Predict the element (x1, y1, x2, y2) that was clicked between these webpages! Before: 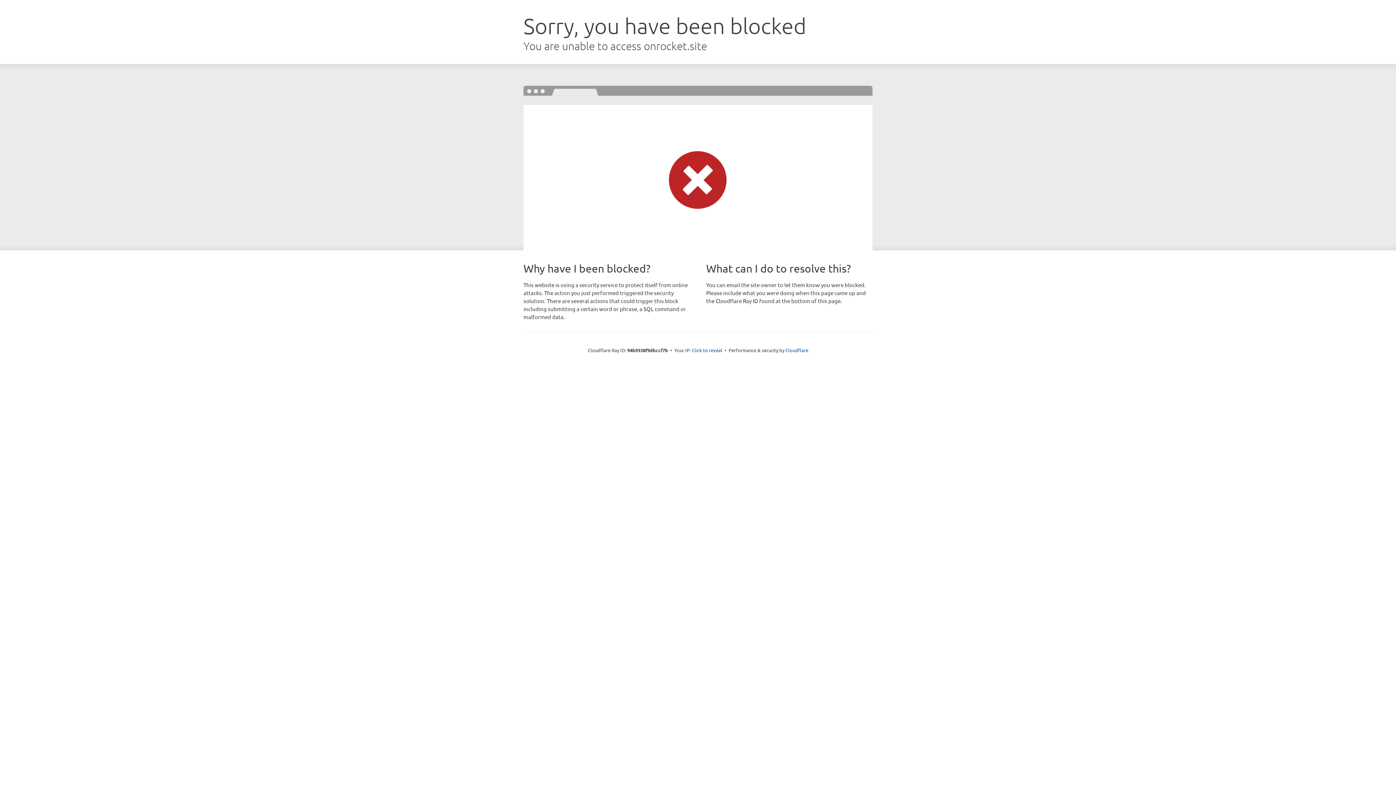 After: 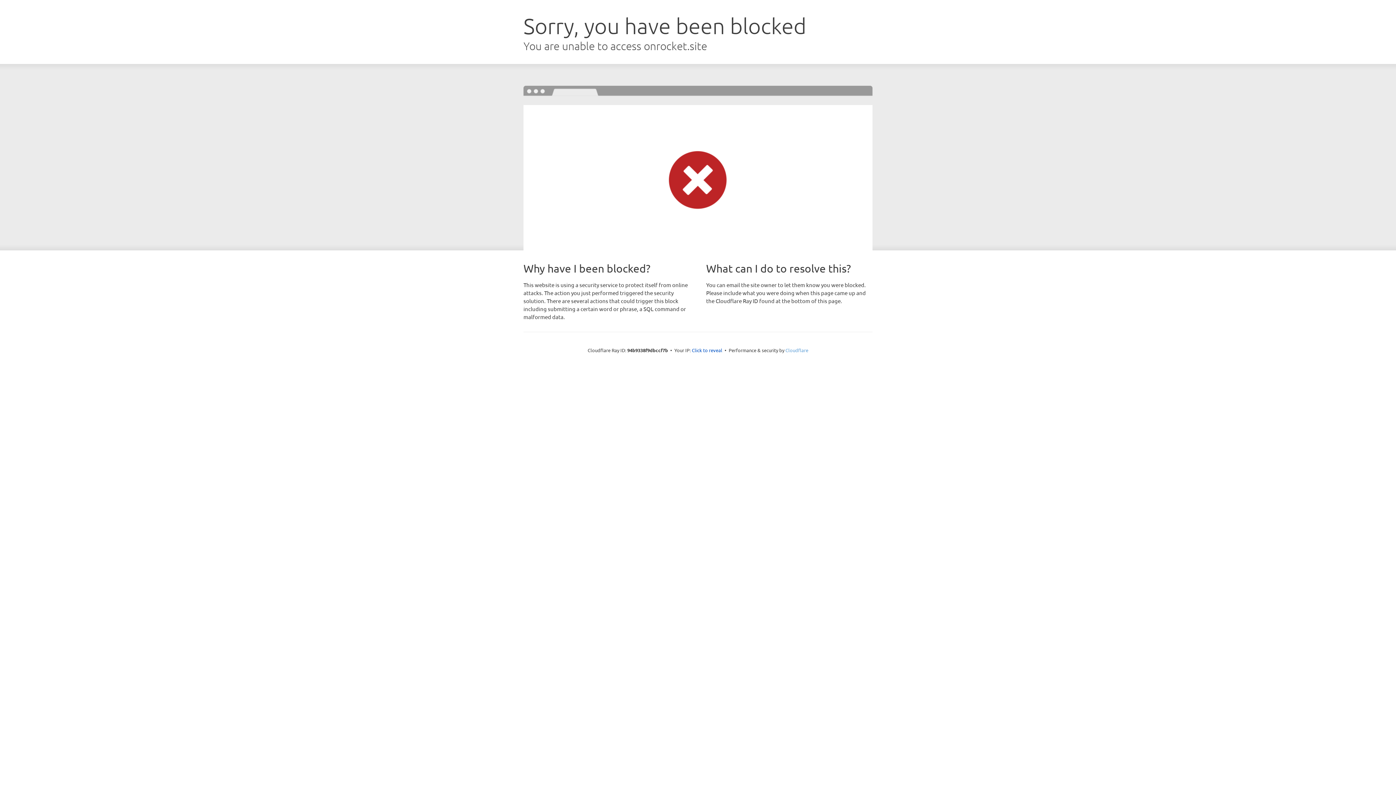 Action: label: Cloudflare bbox: (785, 347, 808, 353)